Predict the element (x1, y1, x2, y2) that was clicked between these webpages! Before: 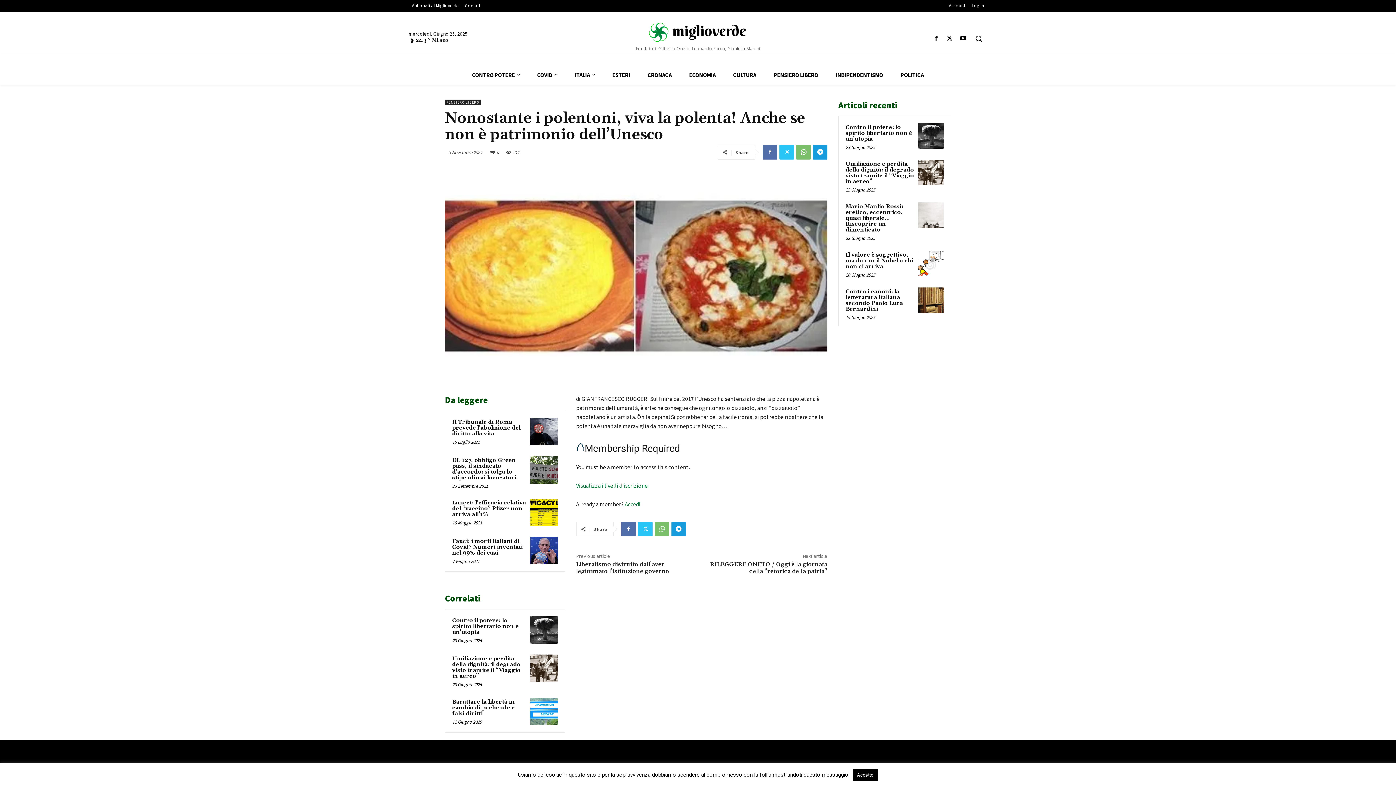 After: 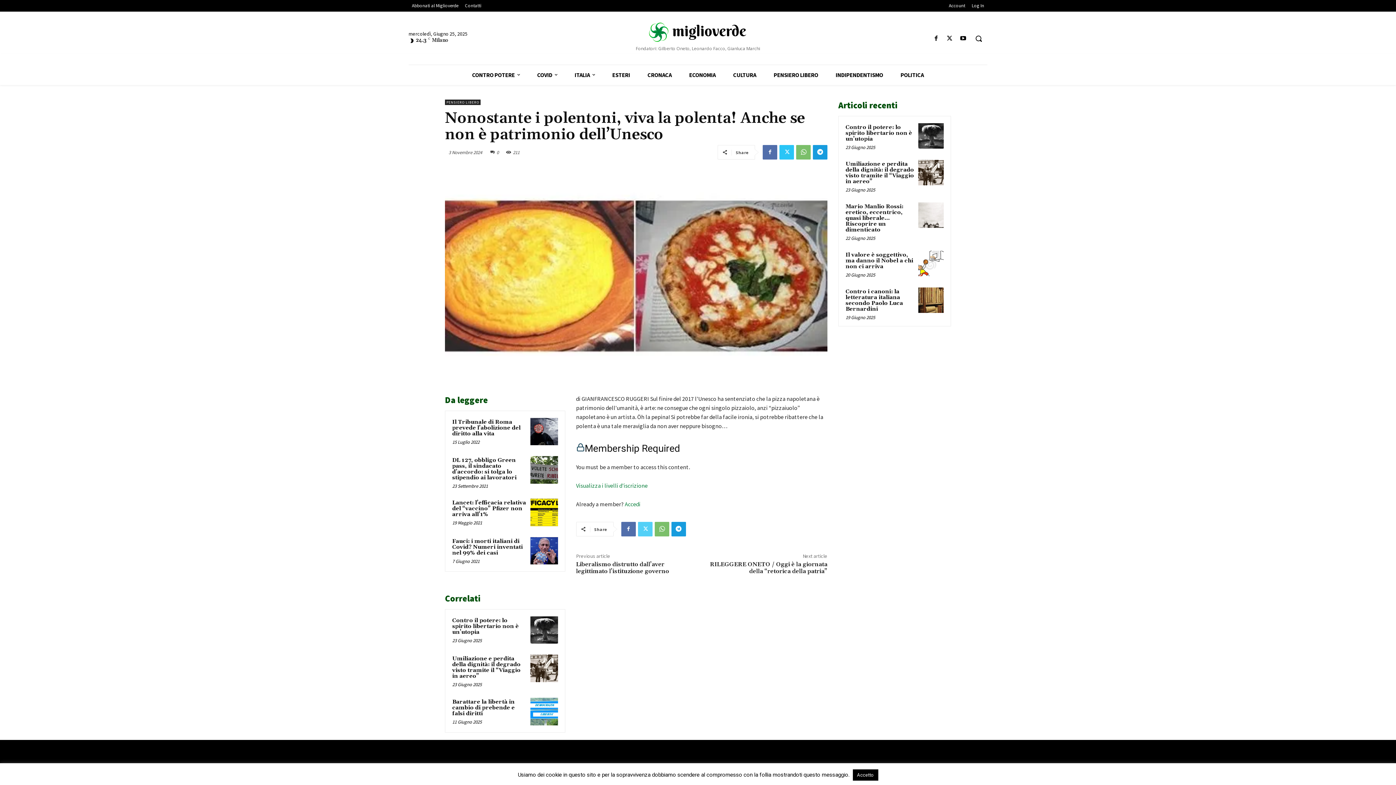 Action: bbox: (638, 522, 652, 536)